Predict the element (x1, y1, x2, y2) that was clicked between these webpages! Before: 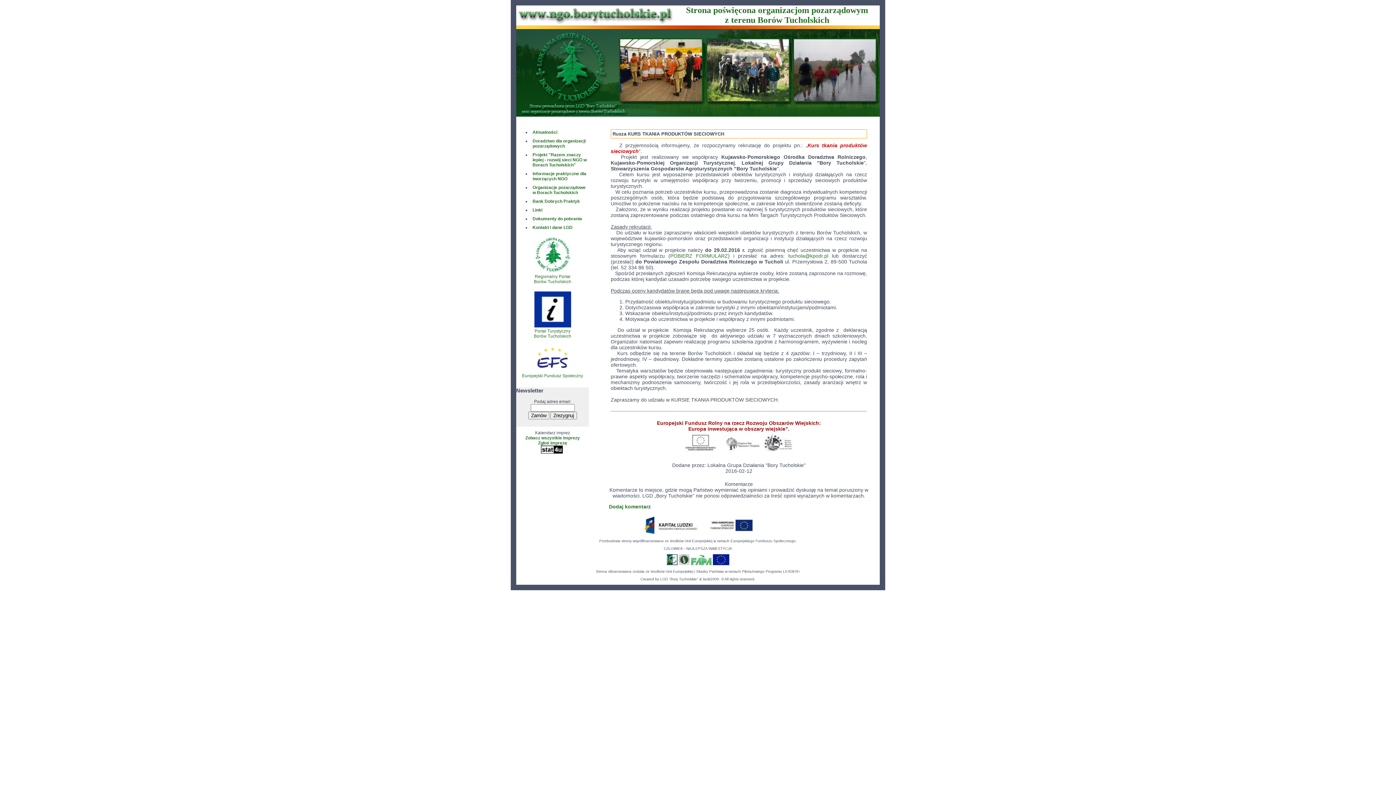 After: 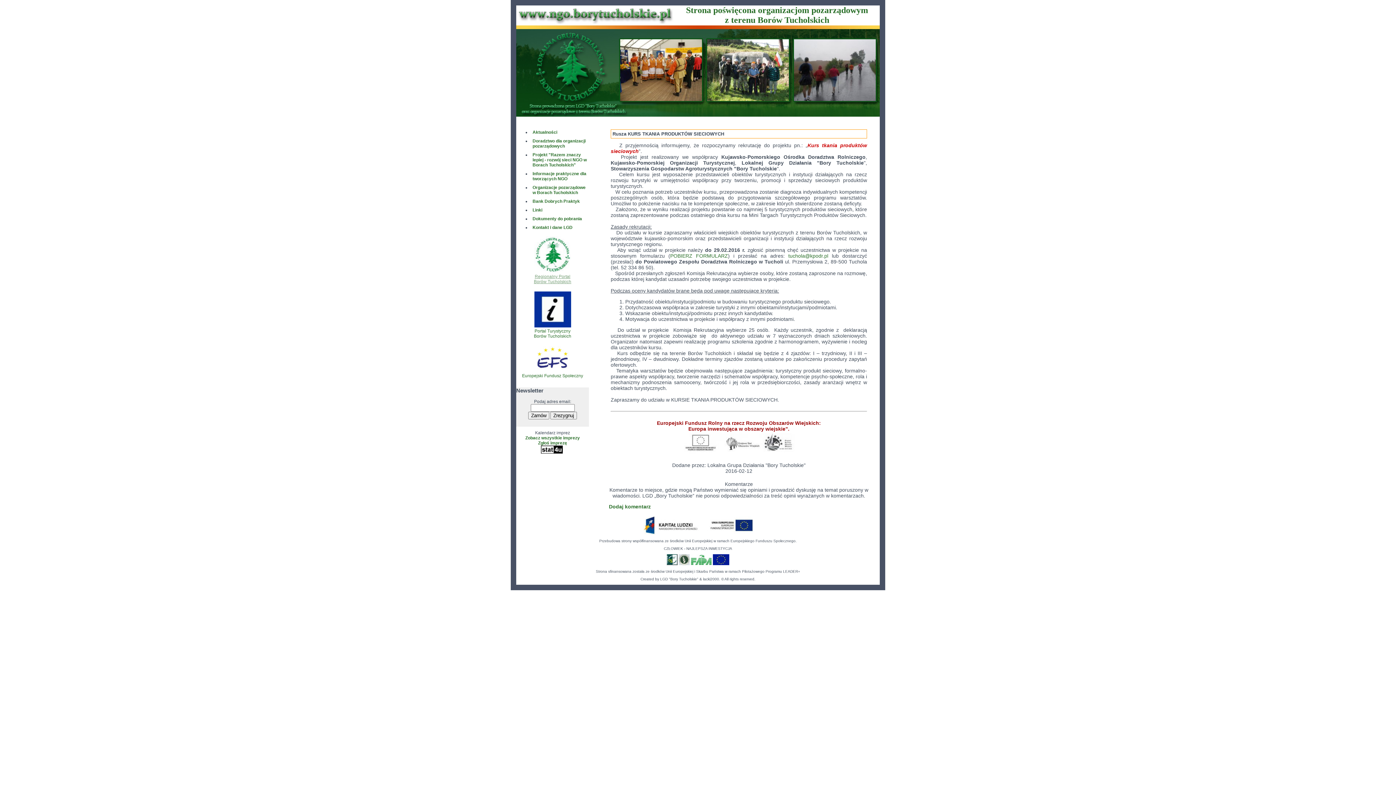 Action: bbox: (516, 269, 589, 291) label: Regionalny Portal
Borów Tucholskich